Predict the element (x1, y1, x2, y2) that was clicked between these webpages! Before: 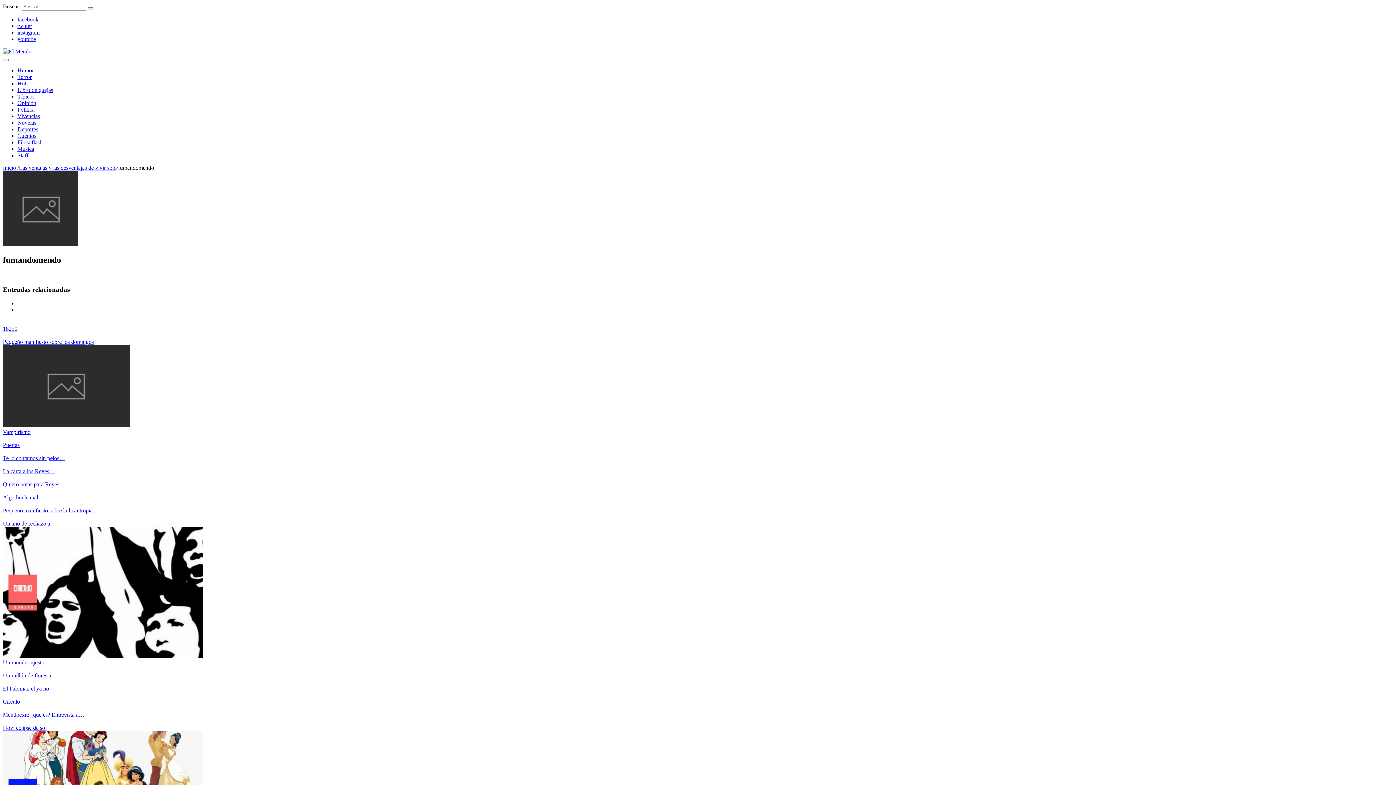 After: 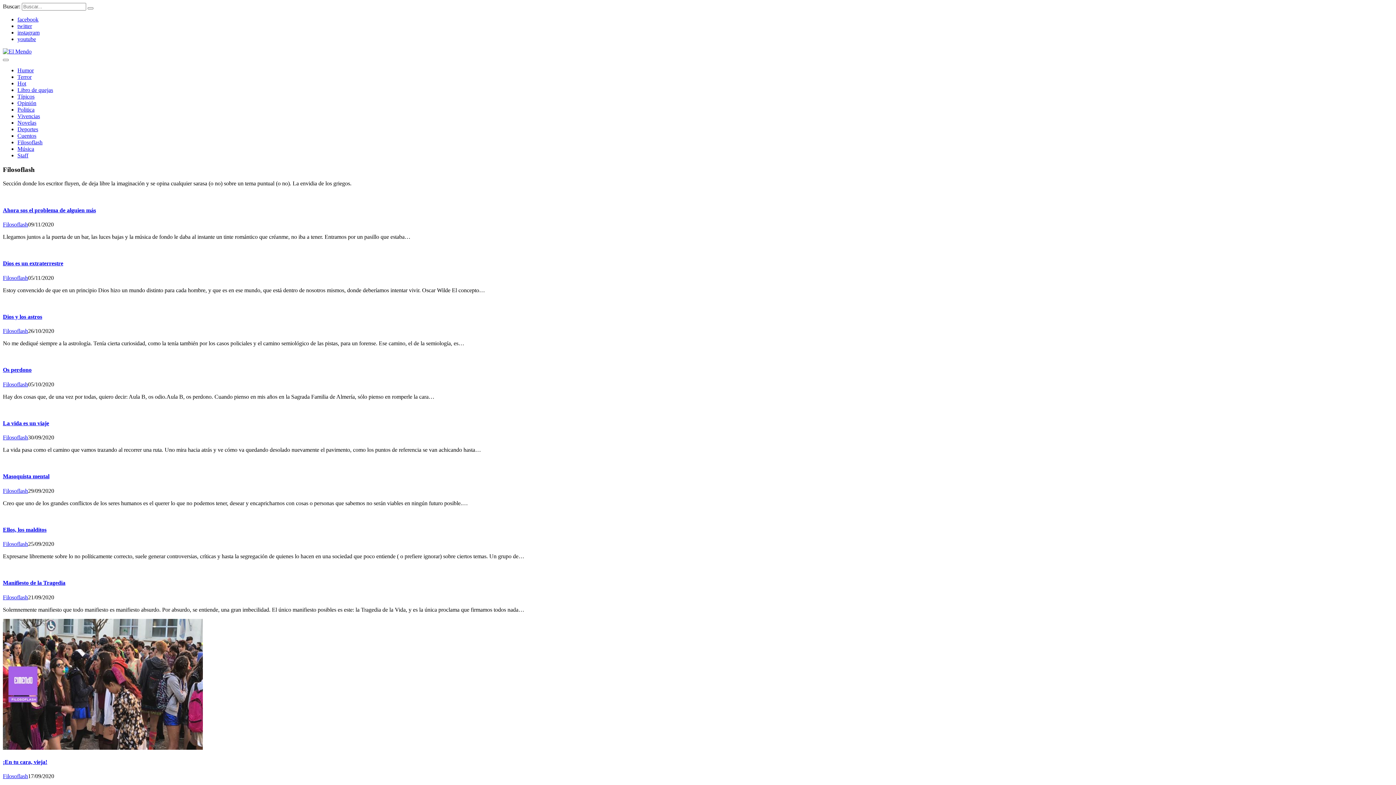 Action: label: Filosoflash bbox: (17, 139, 42, 145)